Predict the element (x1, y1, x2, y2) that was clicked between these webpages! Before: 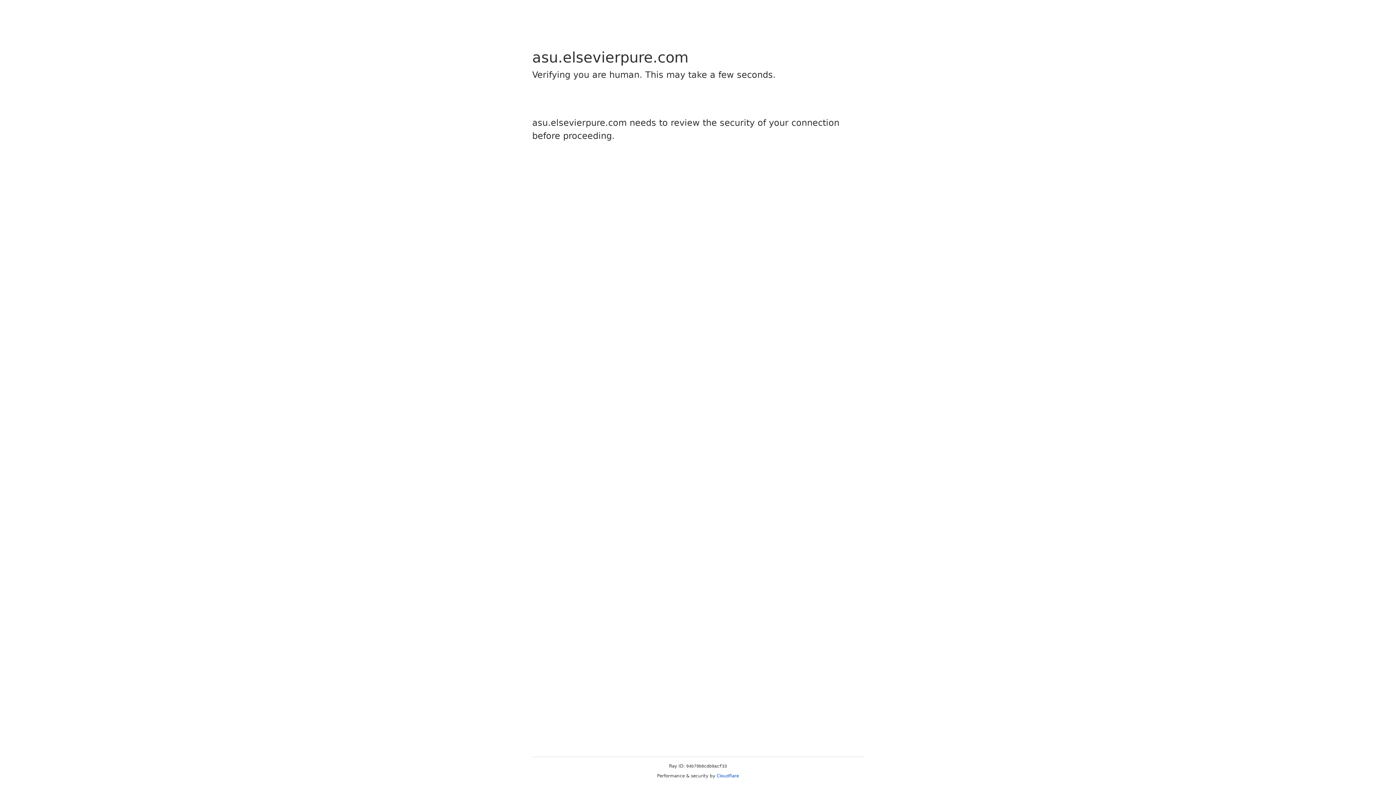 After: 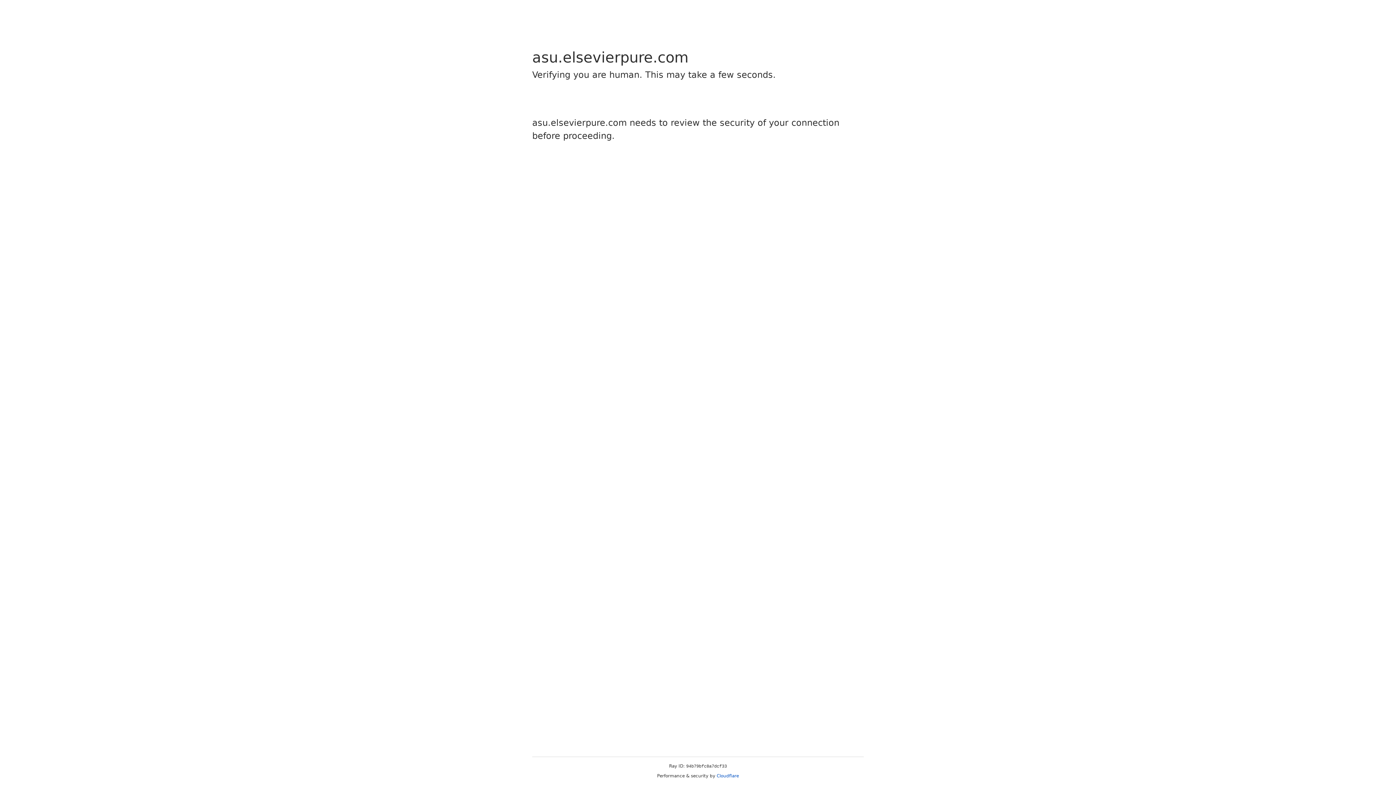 Action: bbox: (716, 773, 739, 778) label: Cloudflare